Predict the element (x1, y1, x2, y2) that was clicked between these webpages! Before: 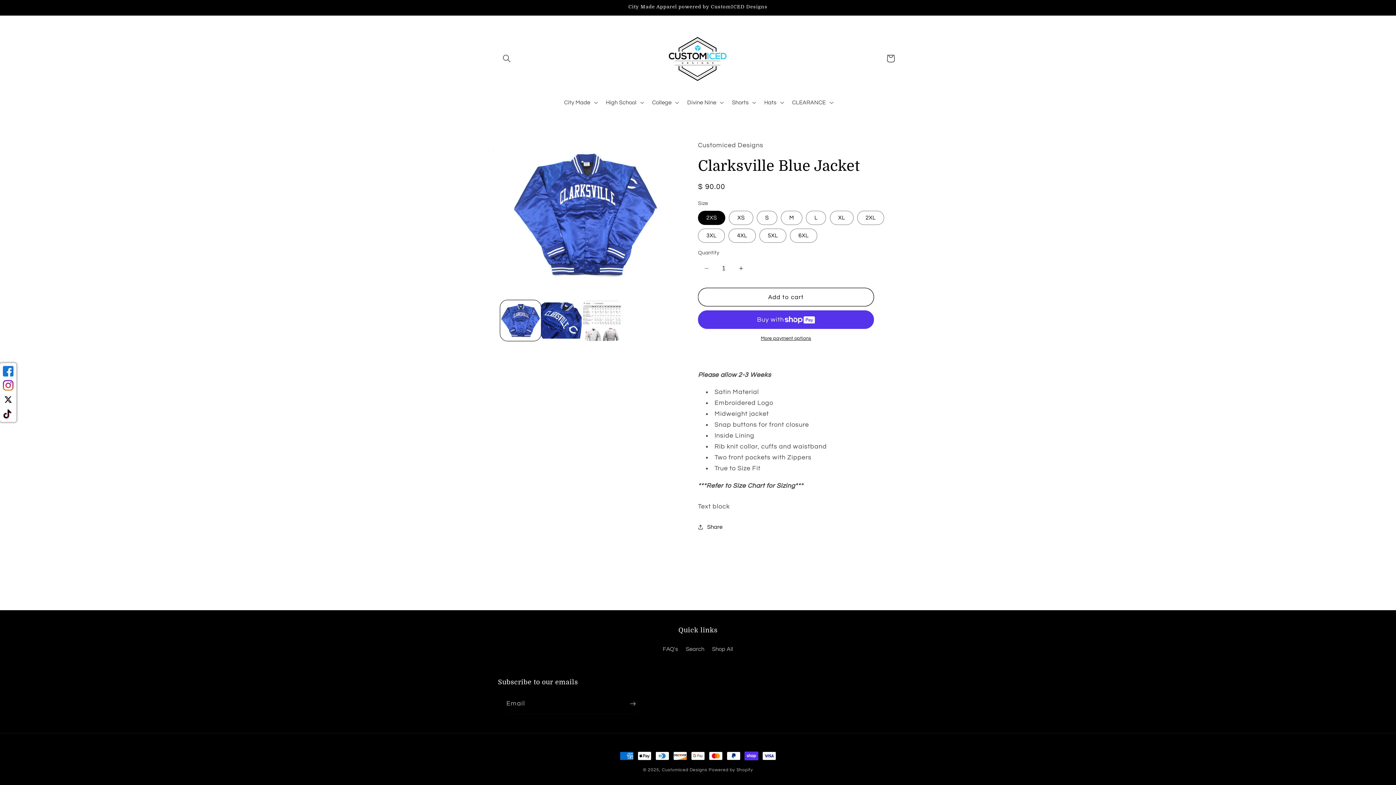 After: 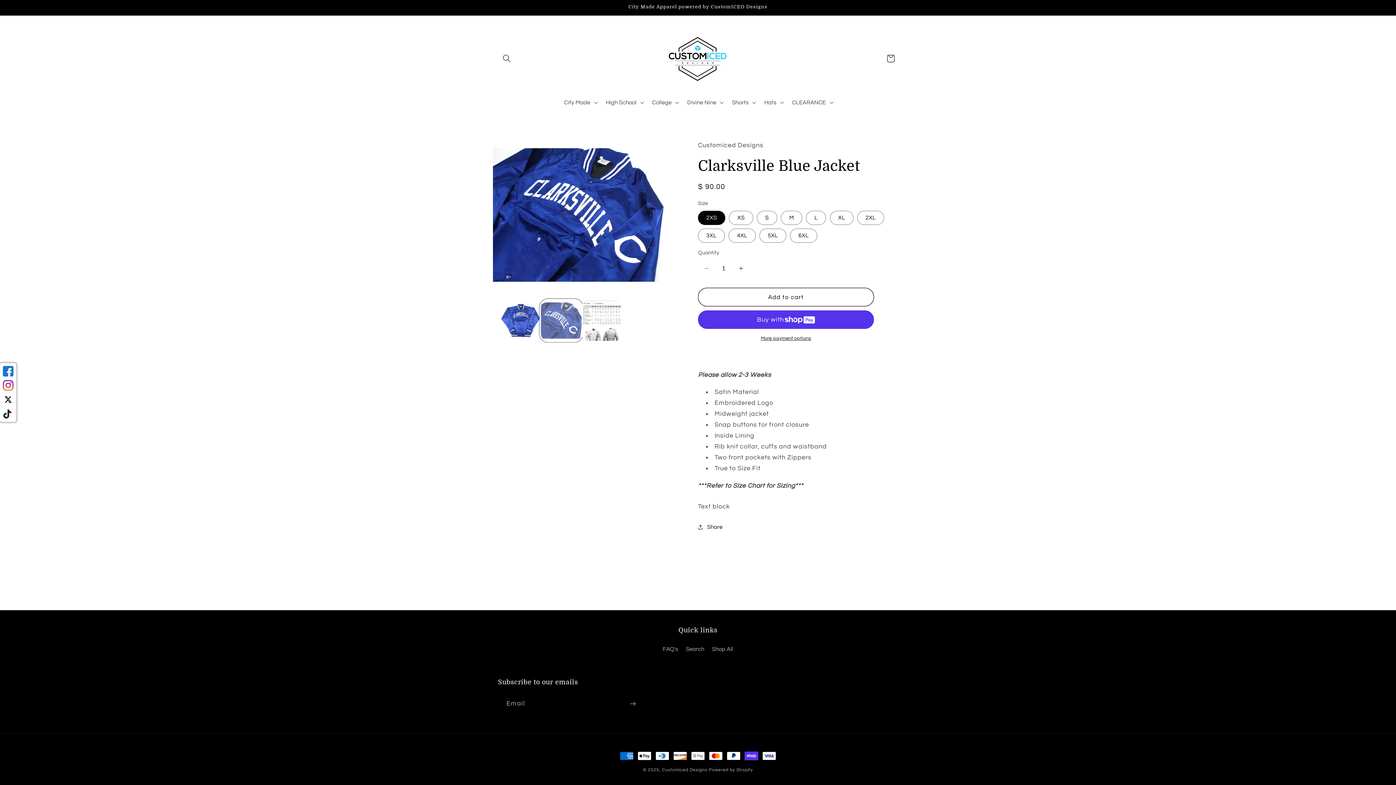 Action: label: Load image 2 in gallery view bbox: (540, 300, 581, 341)